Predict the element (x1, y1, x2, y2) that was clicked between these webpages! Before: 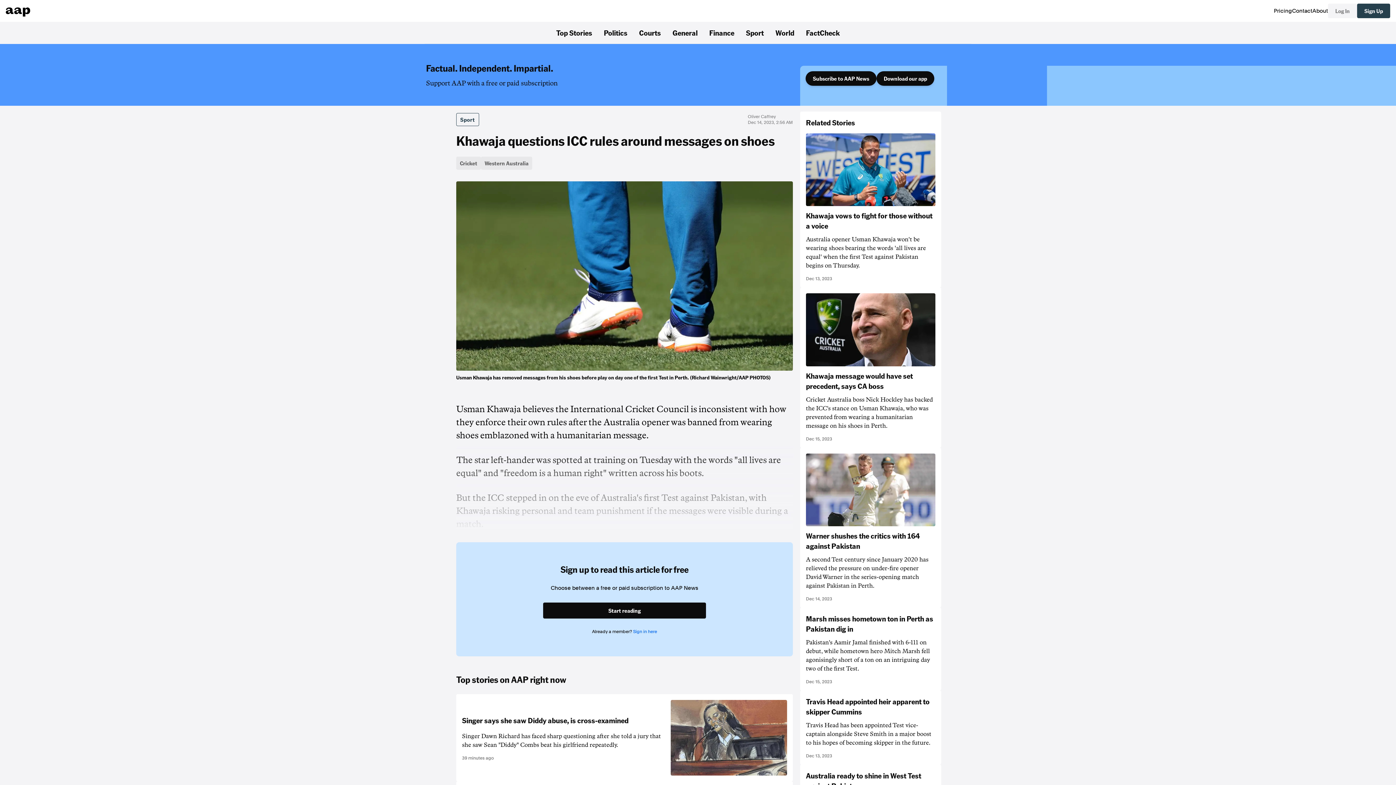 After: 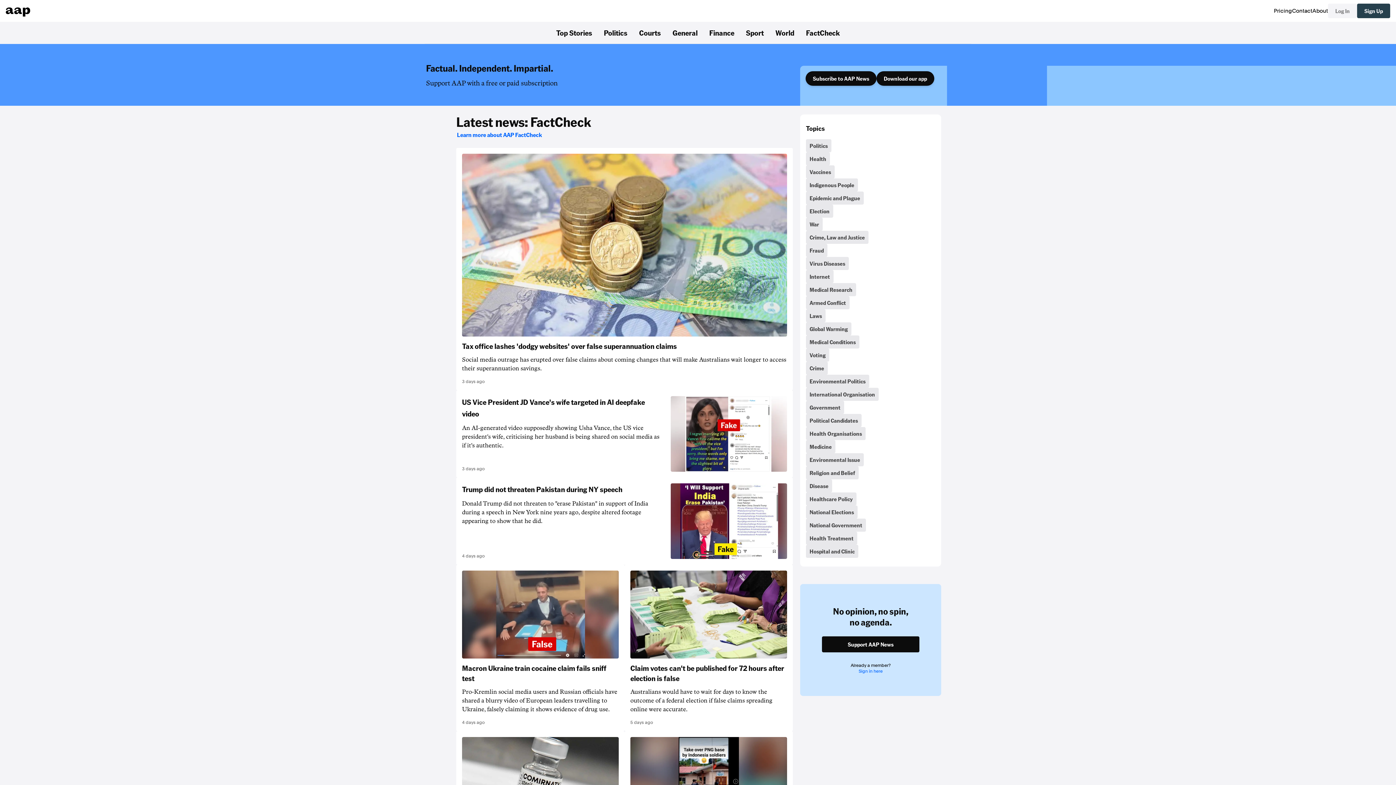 Action: bbox: (800, 24, 845, 41) label: FactCheck